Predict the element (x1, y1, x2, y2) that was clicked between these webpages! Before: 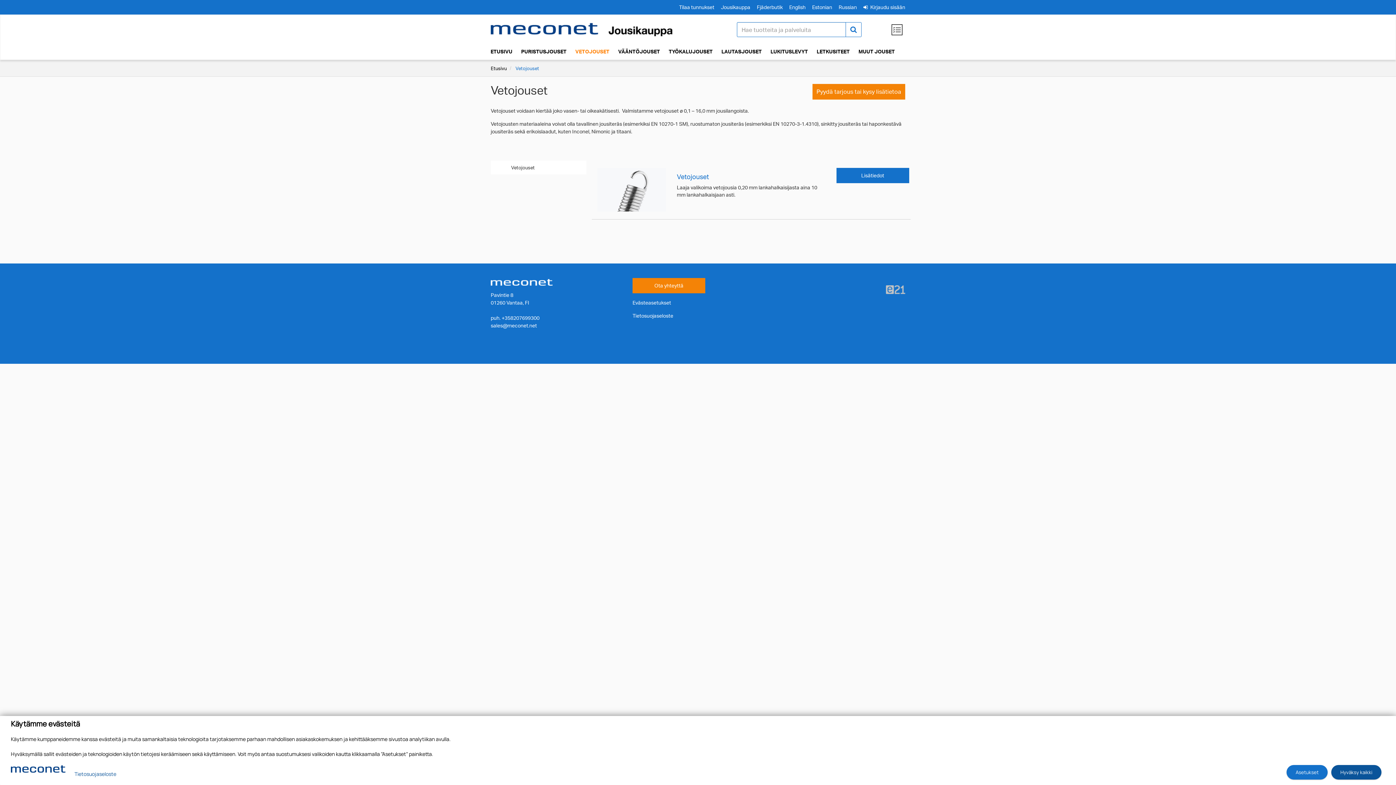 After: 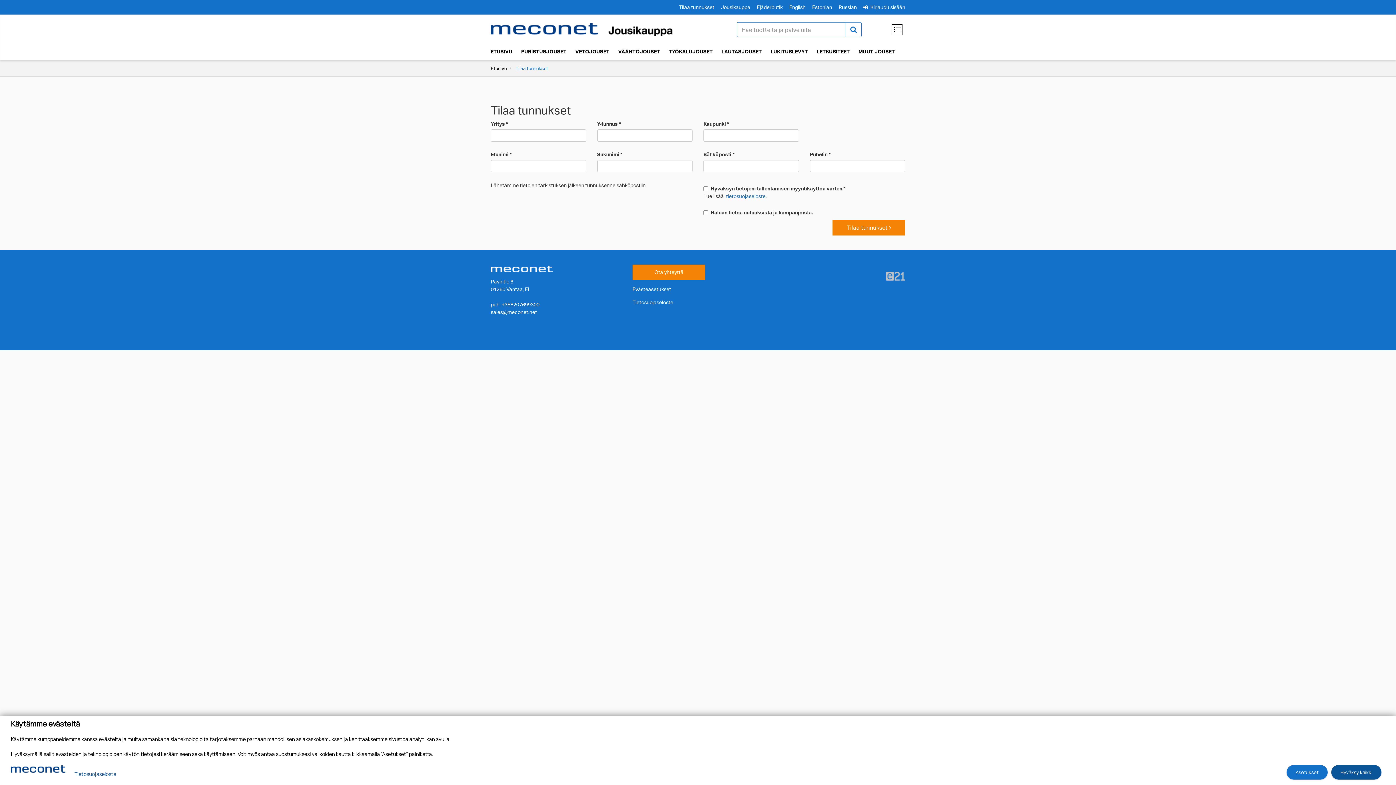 Action: label: Tilaa tunnukset bbox: (677, 2, 714, 12)